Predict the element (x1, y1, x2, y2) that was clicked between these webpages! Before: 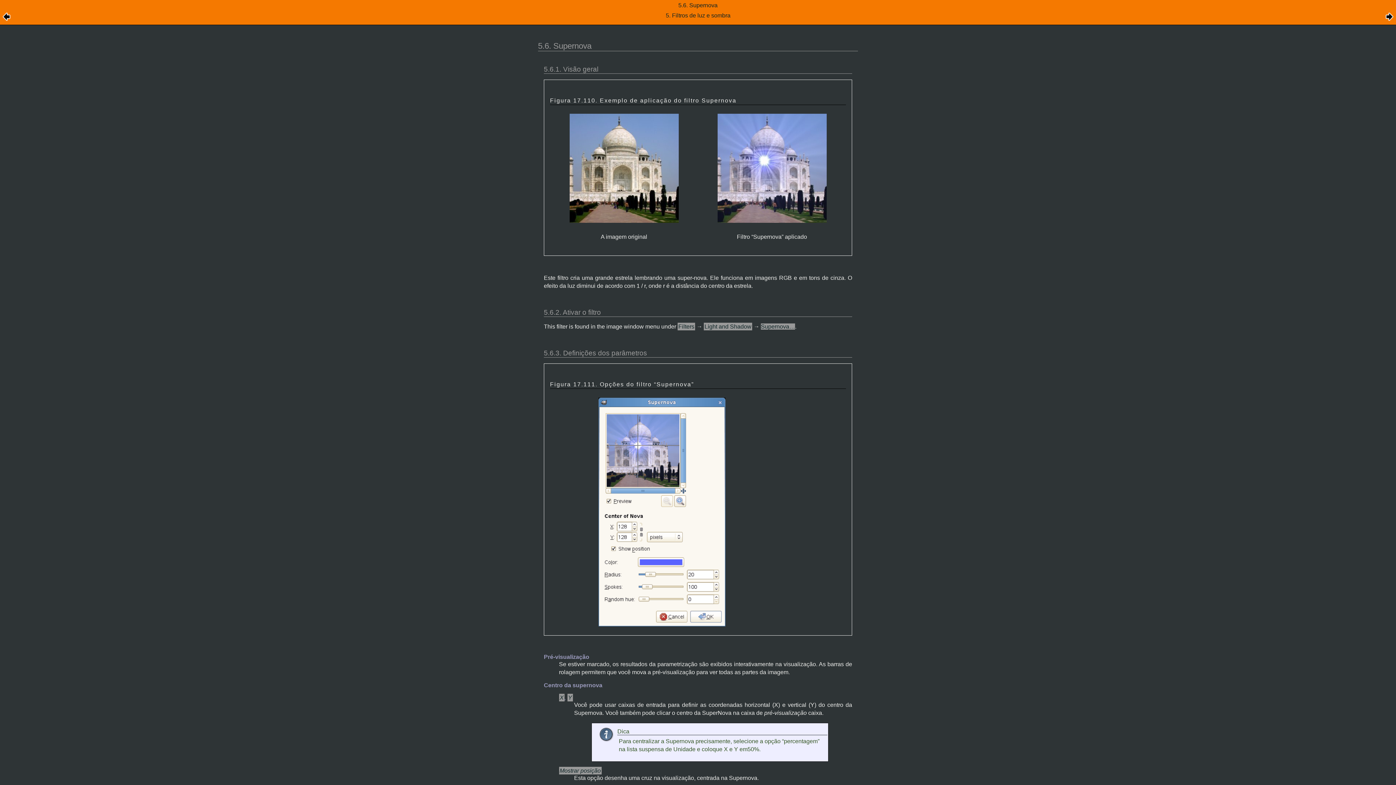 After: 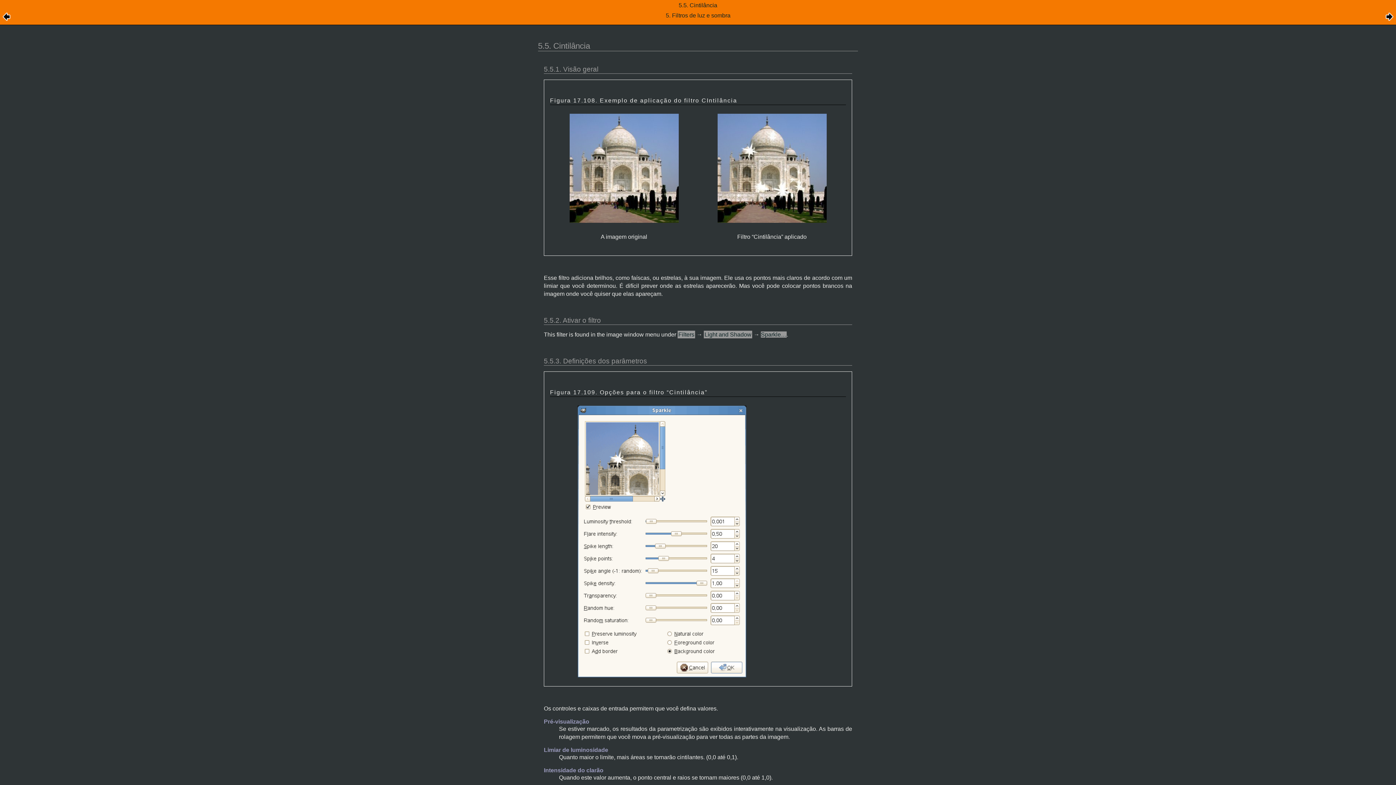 Action: bbox: (2, 16, 10, 22)